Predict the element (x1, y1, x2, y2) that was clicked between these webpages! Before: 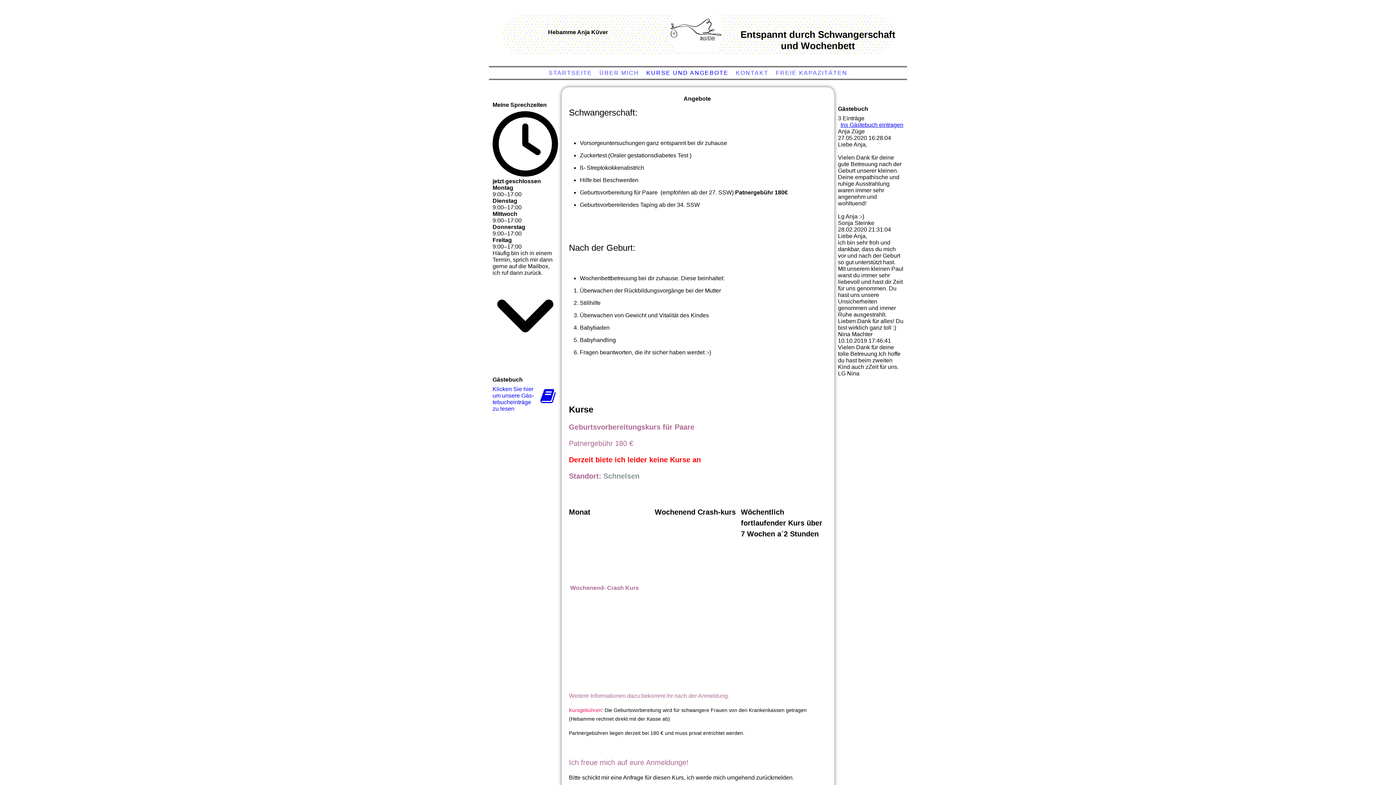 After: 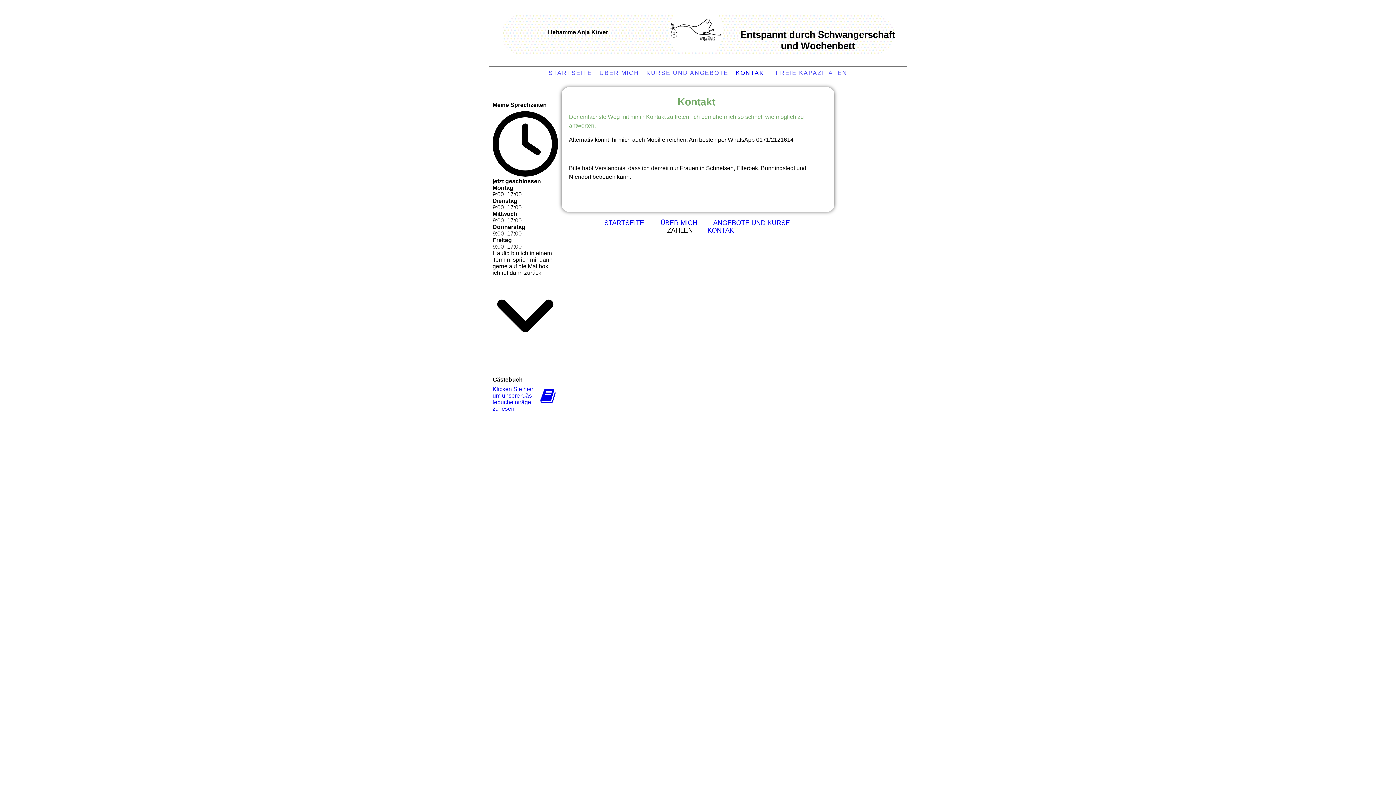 Action: bbox: (734, 68, 770, 78) label: KONTAKT